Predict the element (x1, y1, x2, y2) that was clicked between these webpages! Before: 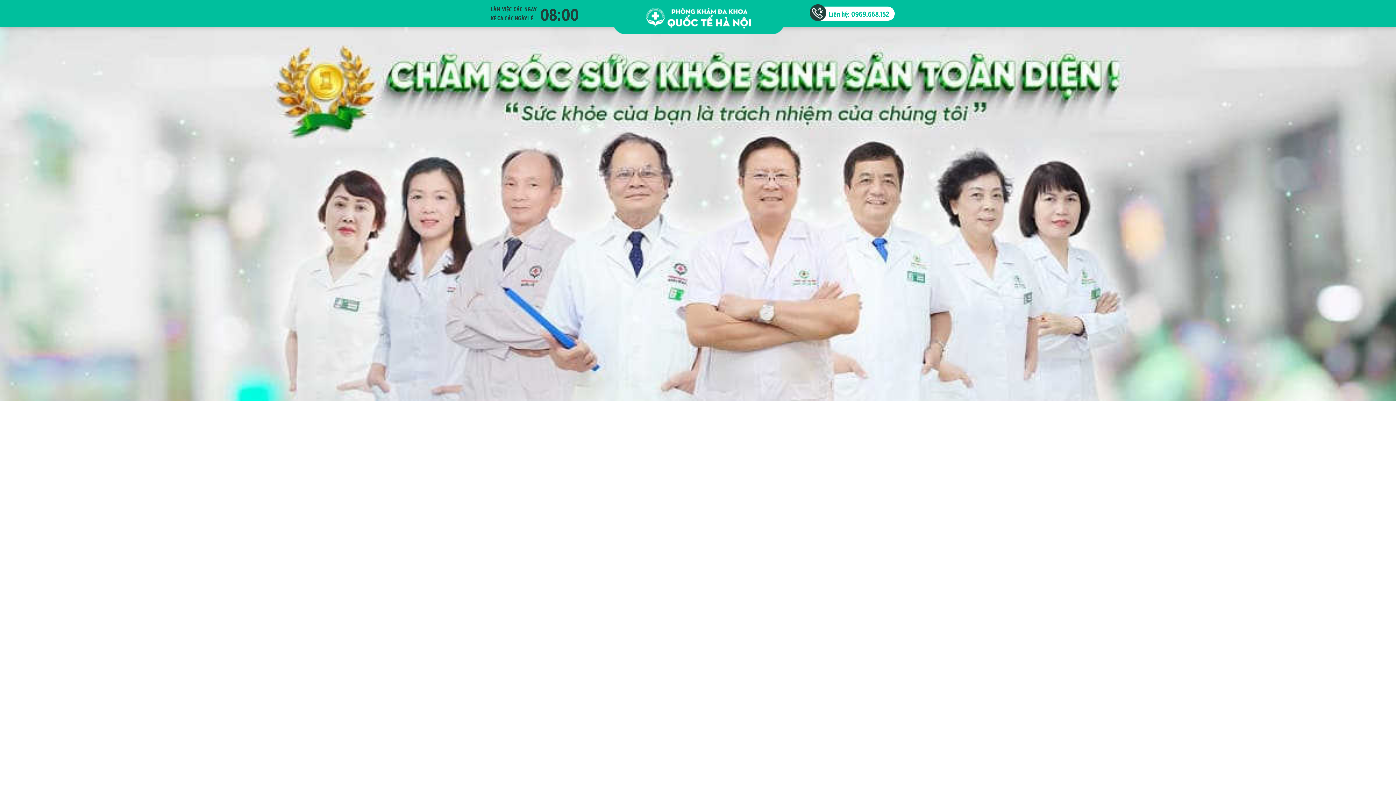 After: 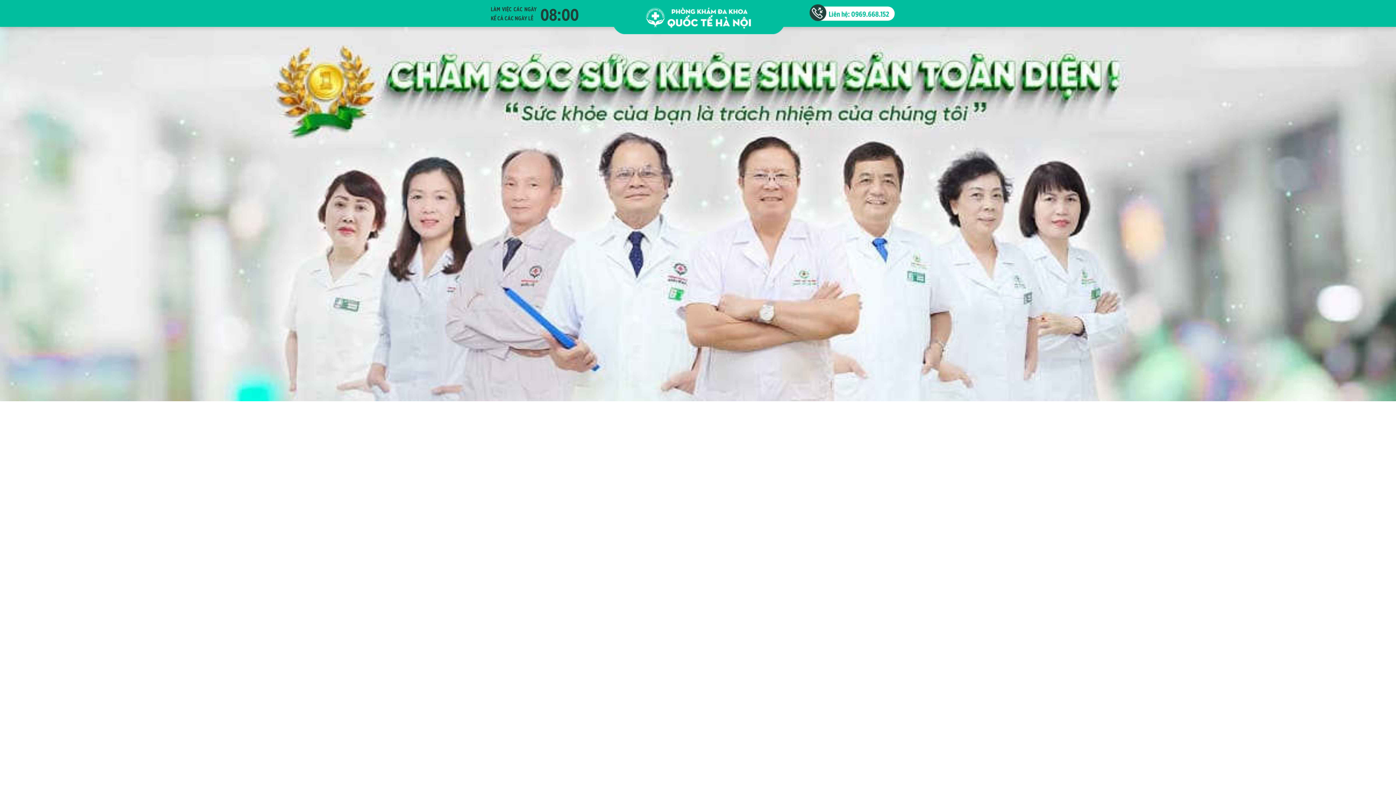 Action: bbox: (810, 6, 894, 20) label: Liên hệ: 0969.668.152